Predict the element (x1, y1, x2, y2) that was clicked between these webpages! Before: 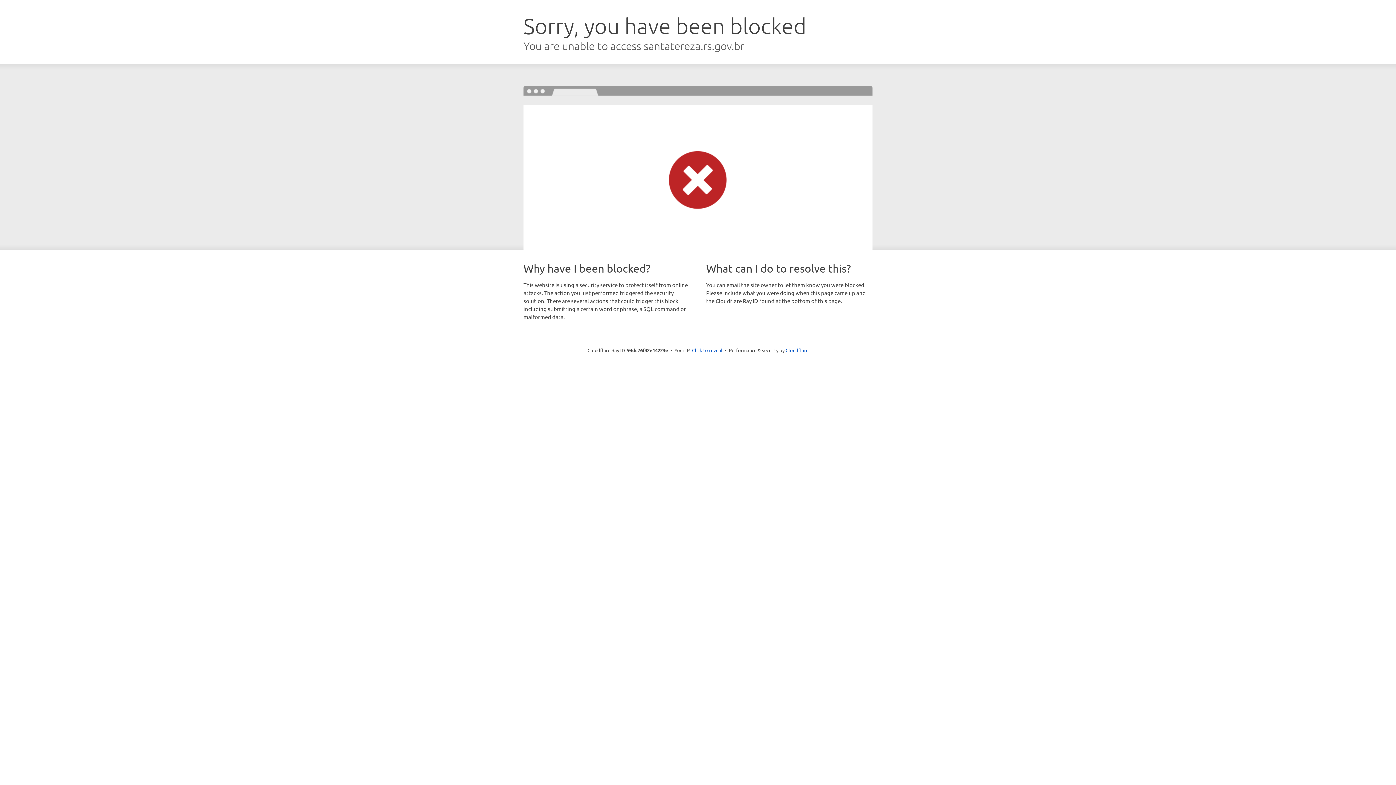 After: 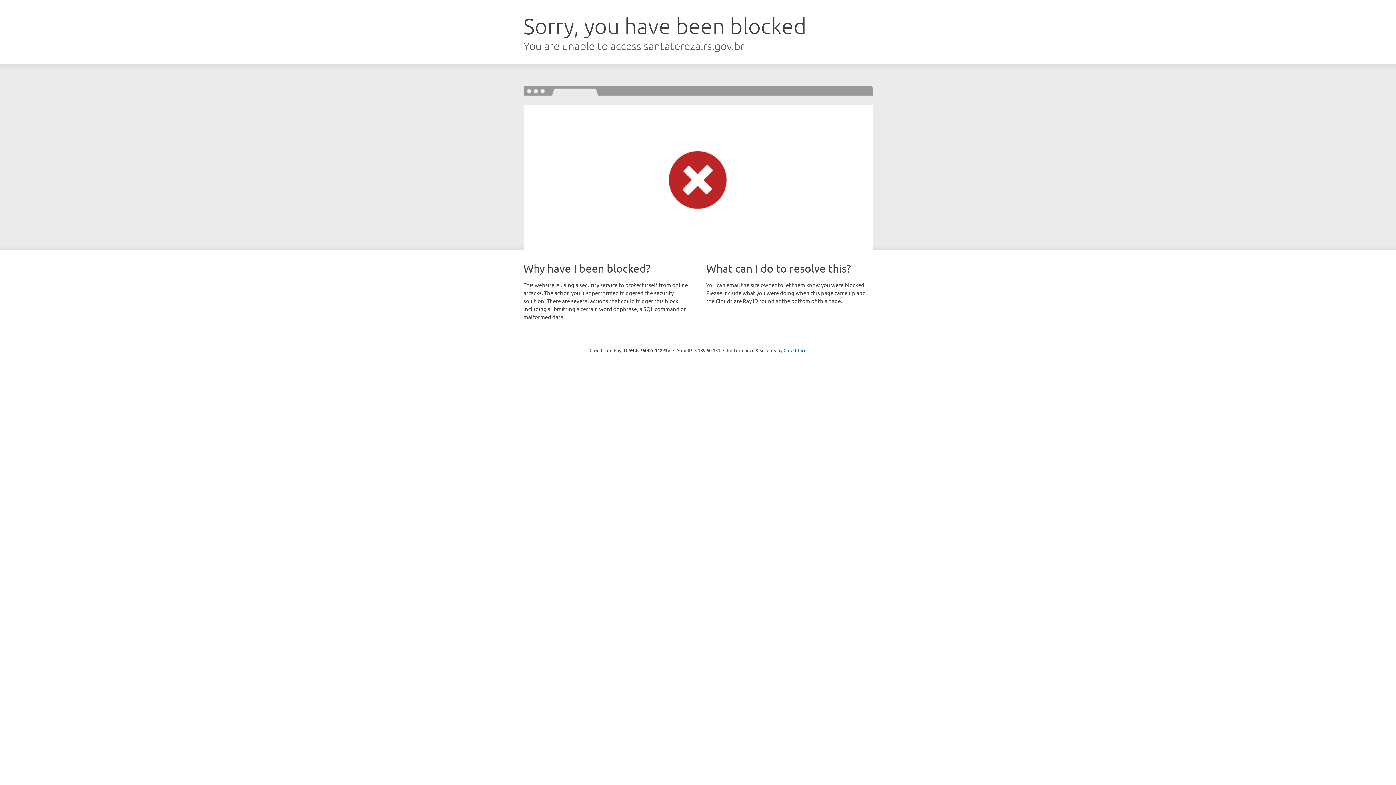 Action: label: Click to reveal bbox: (692, 346, 722, 353)